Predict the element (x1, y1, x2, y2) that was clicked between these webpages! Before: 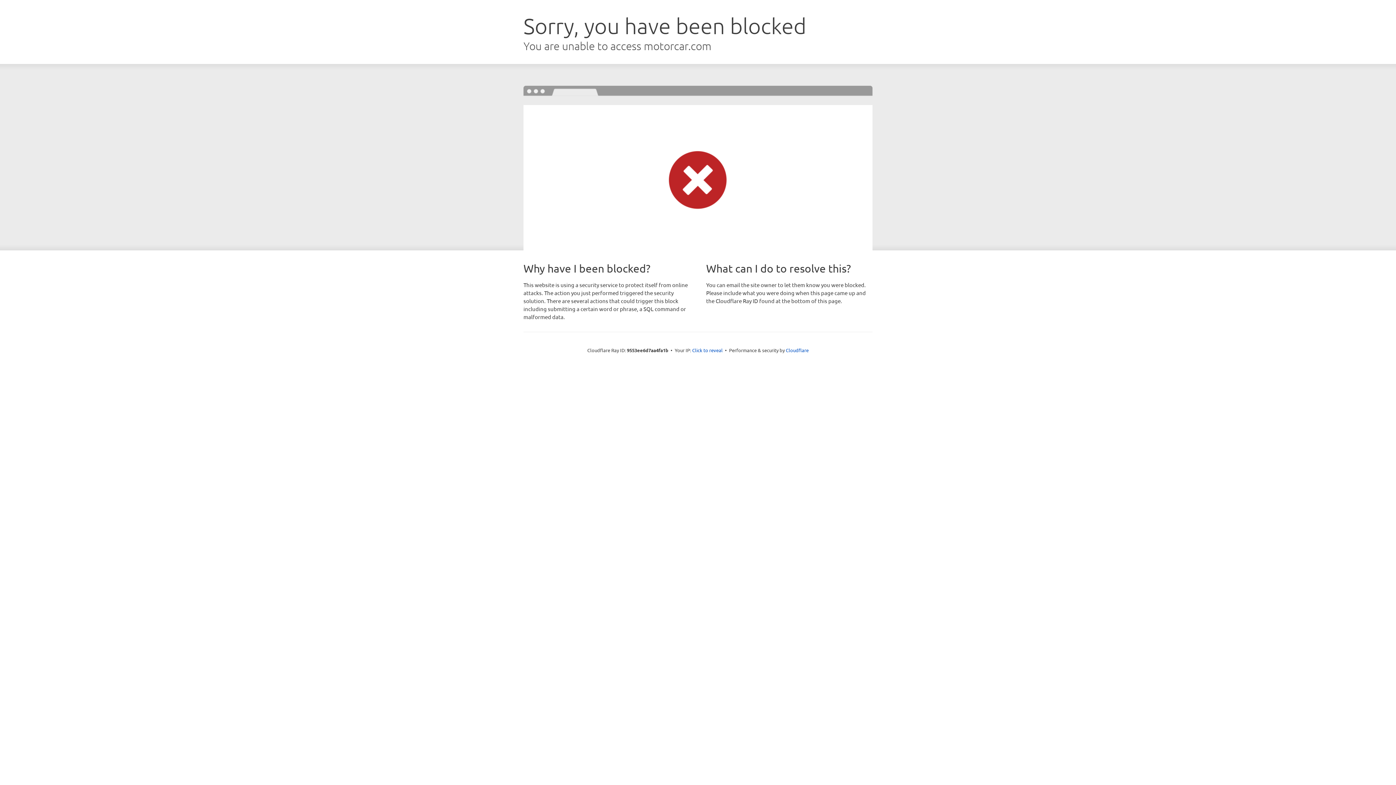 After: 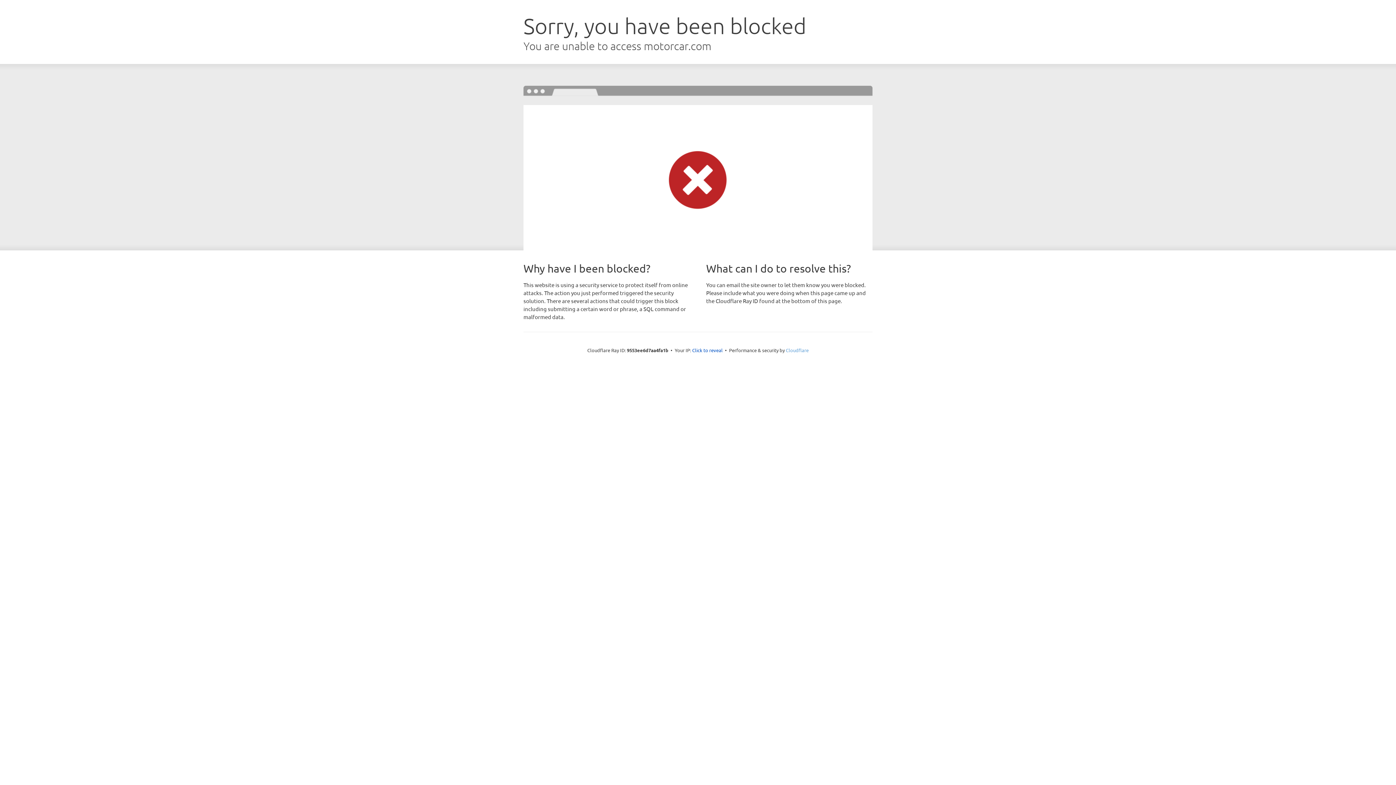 Action: bbox: (786, 347, 808, 353) label: Cloudflare